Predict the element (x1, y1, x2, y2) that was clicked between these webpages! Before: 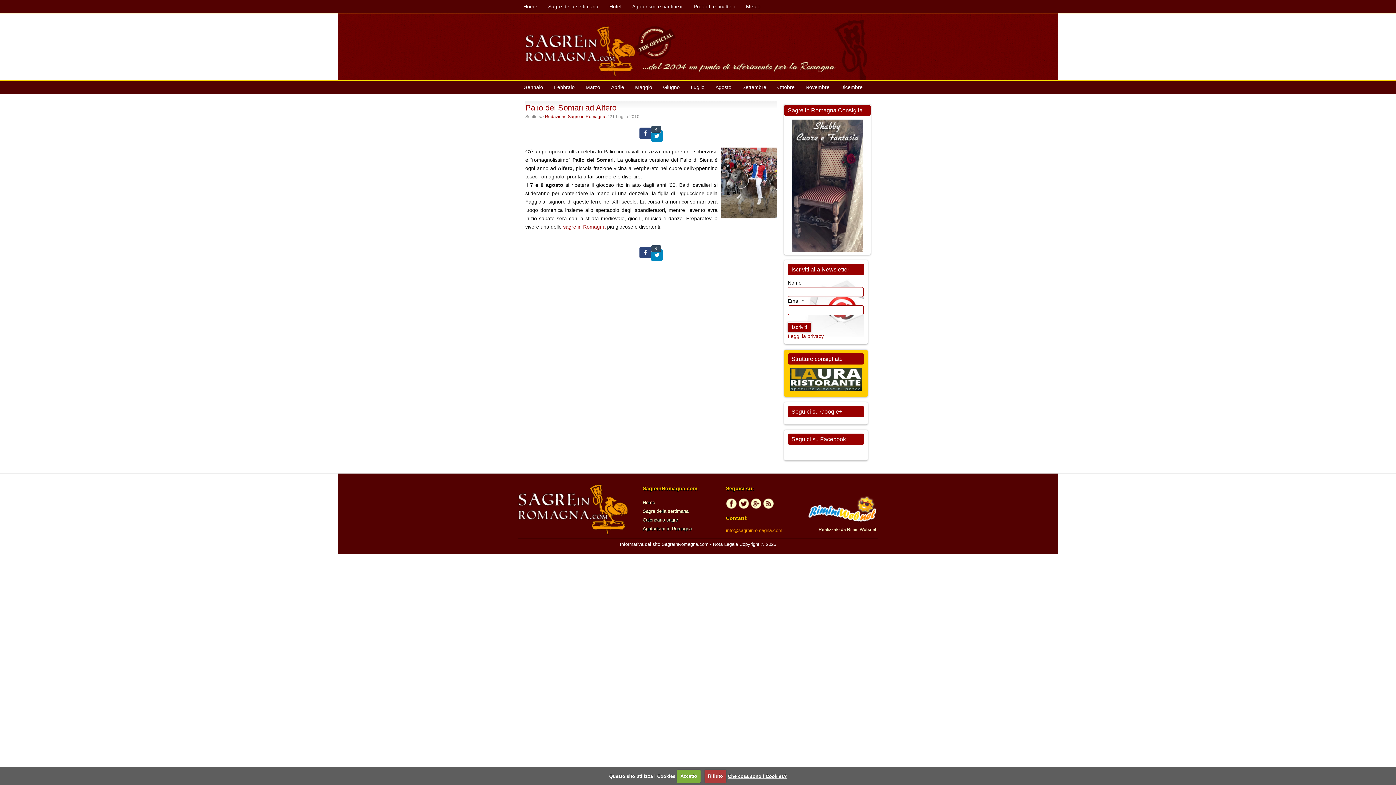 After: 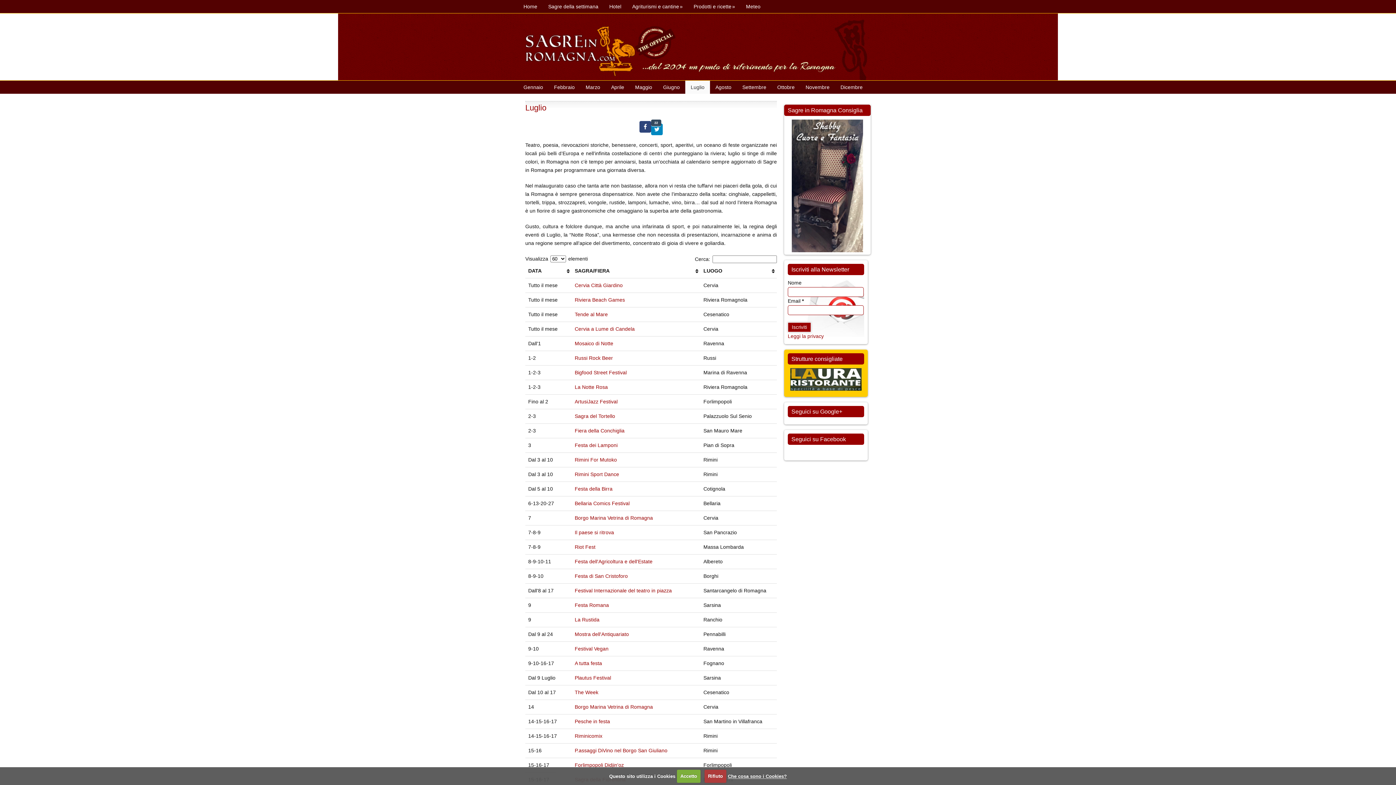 Action: bbox: (685, 80, 710, 93) label: Luglio